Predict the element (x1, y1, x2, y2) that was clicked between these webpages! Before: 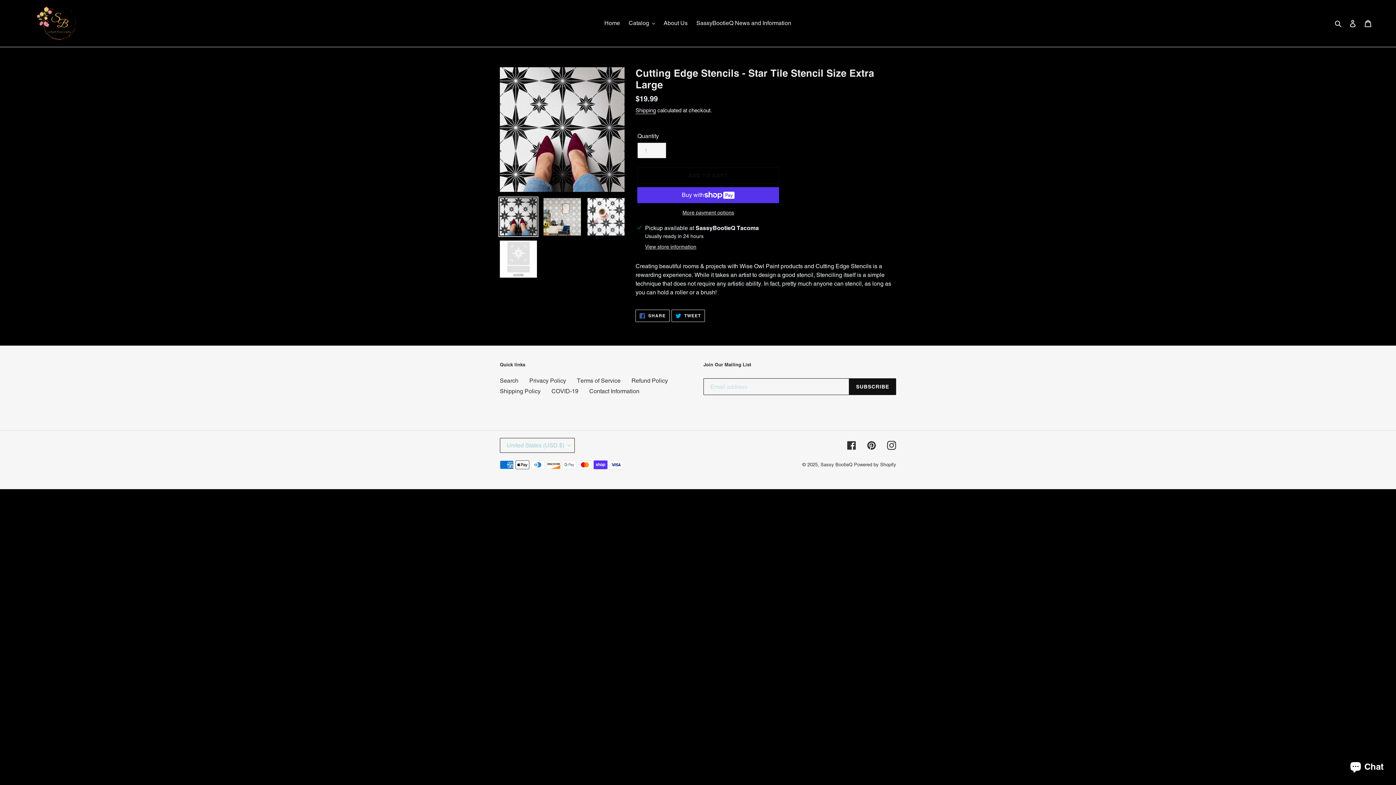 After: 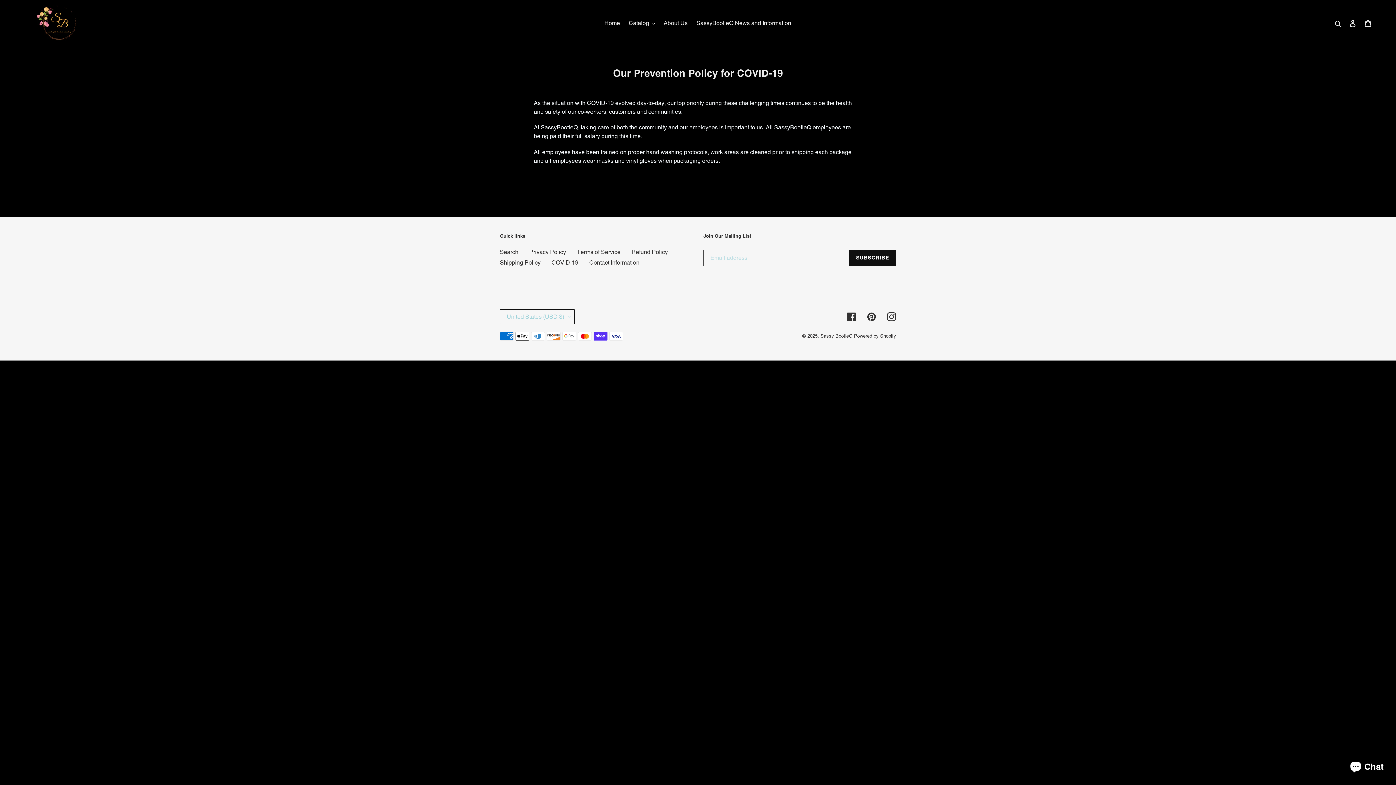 Action: bbox: (551, 388, 578, 395) label: COVID-19